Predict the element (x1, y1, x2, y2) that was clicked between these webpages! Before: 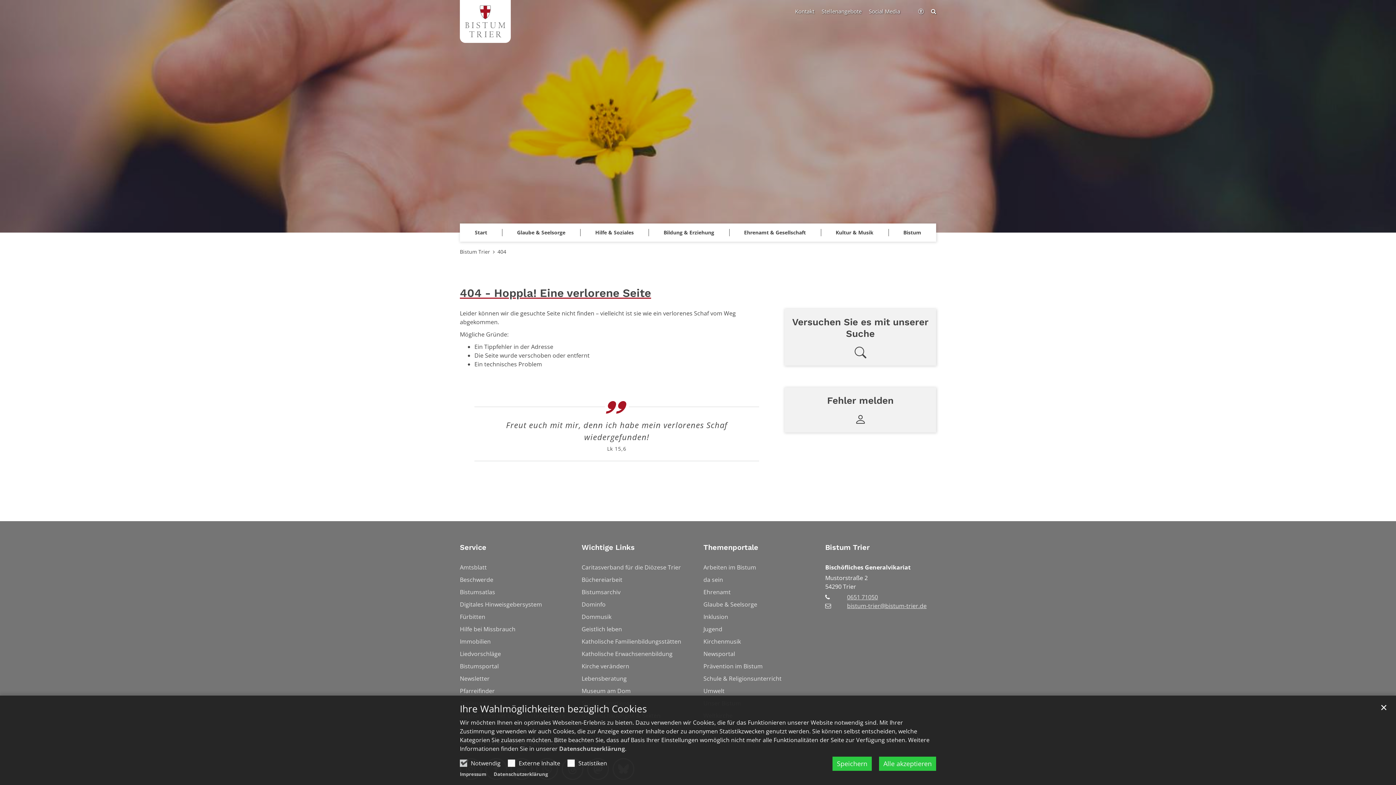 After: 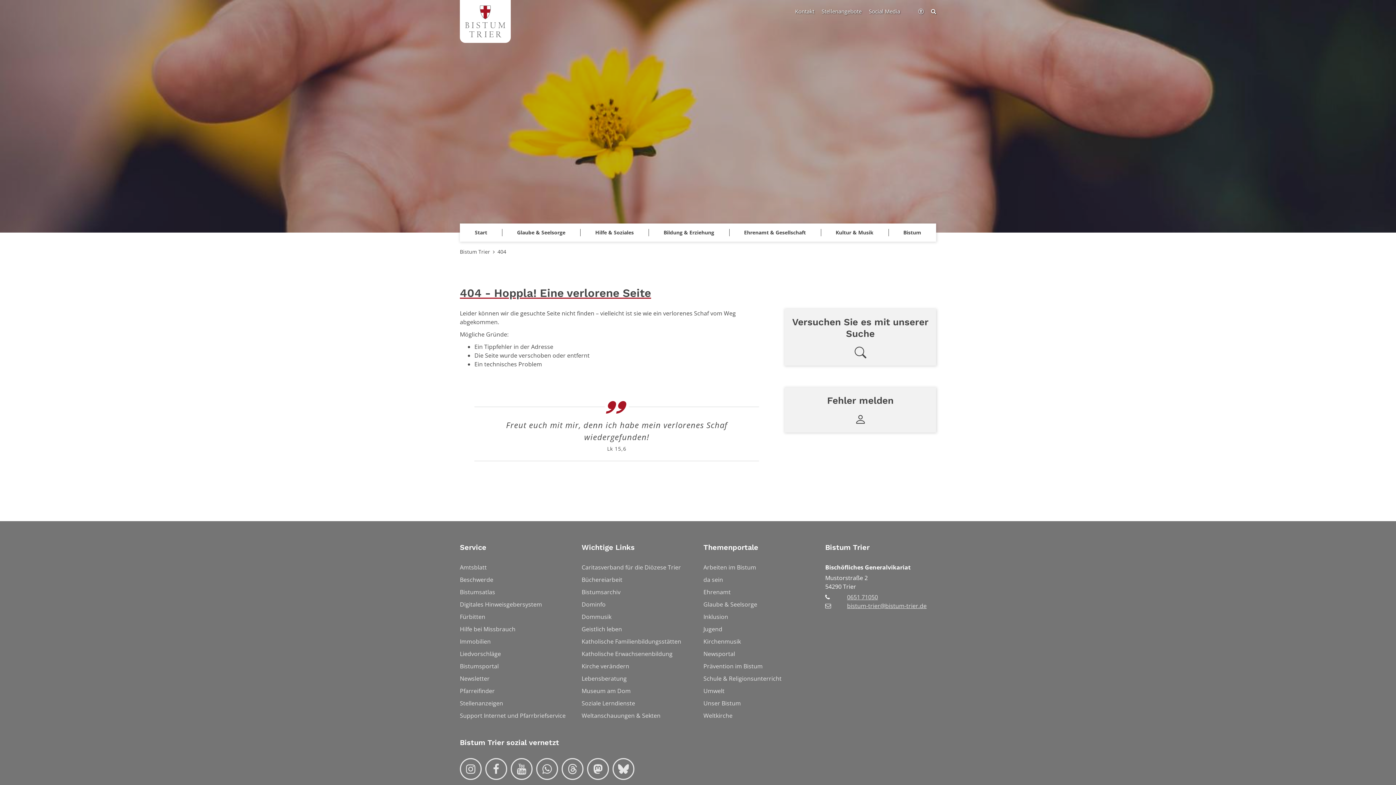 Action: label: Alle akzeptieren bbox: (879, 757, 936, 771)